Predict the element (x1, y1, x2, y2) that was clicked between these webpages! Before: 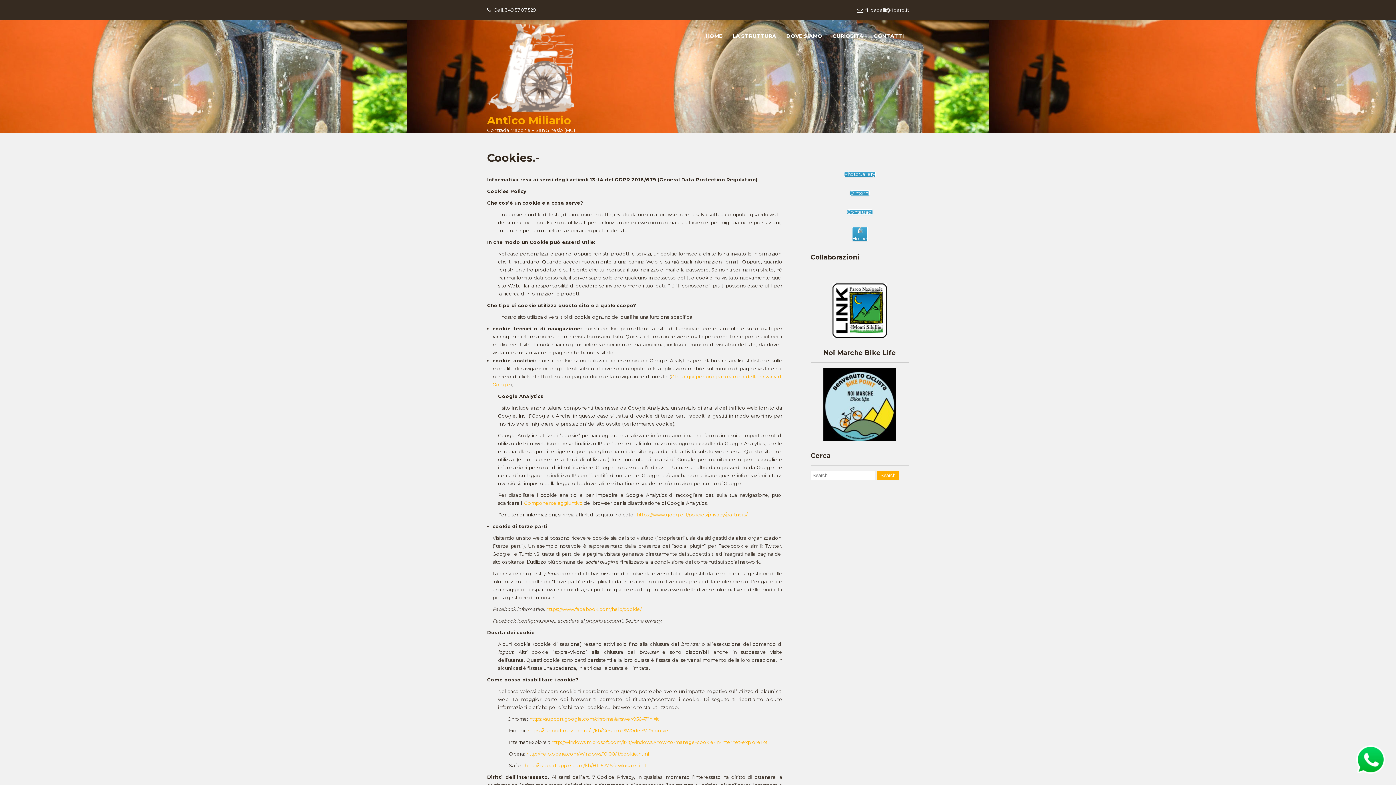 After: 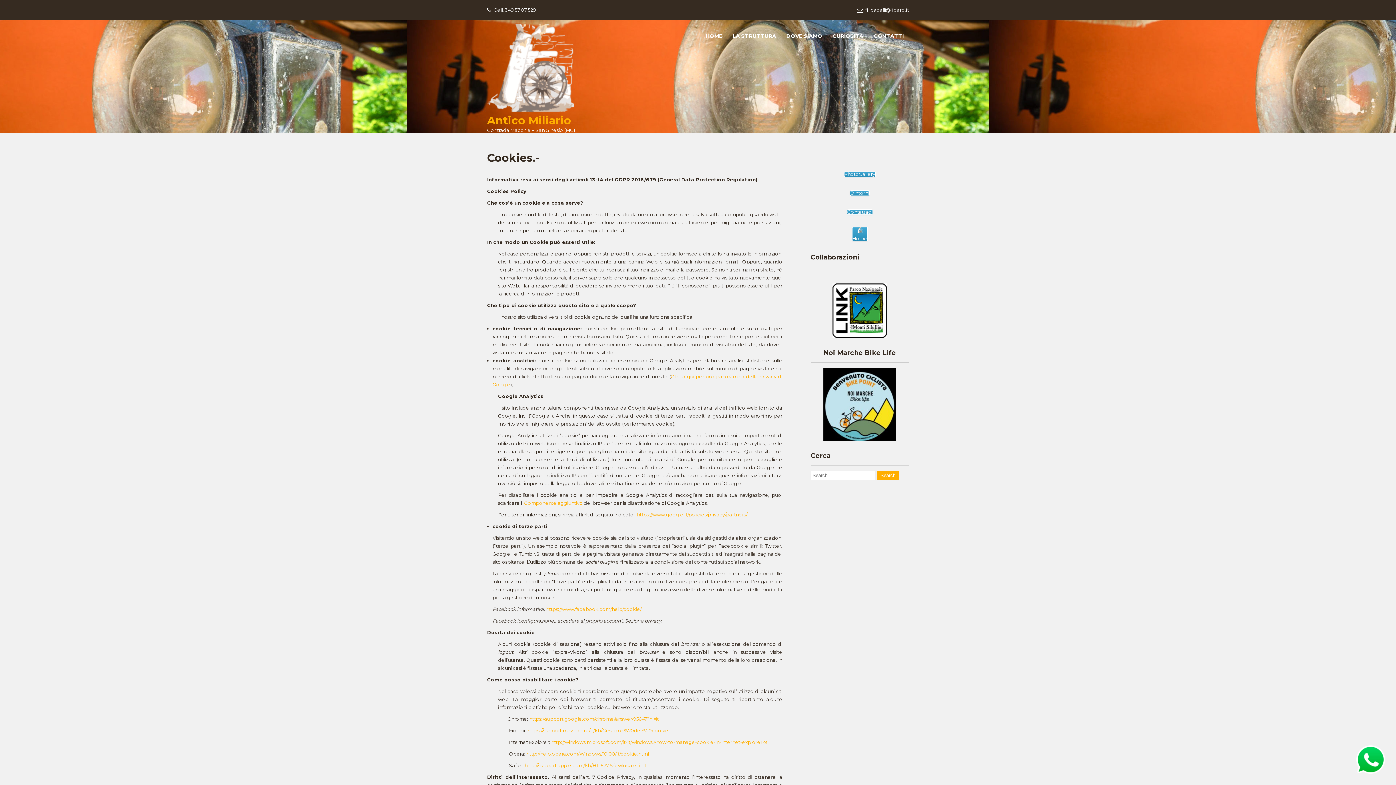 Action: bbox: (823, 368, 896, 441)